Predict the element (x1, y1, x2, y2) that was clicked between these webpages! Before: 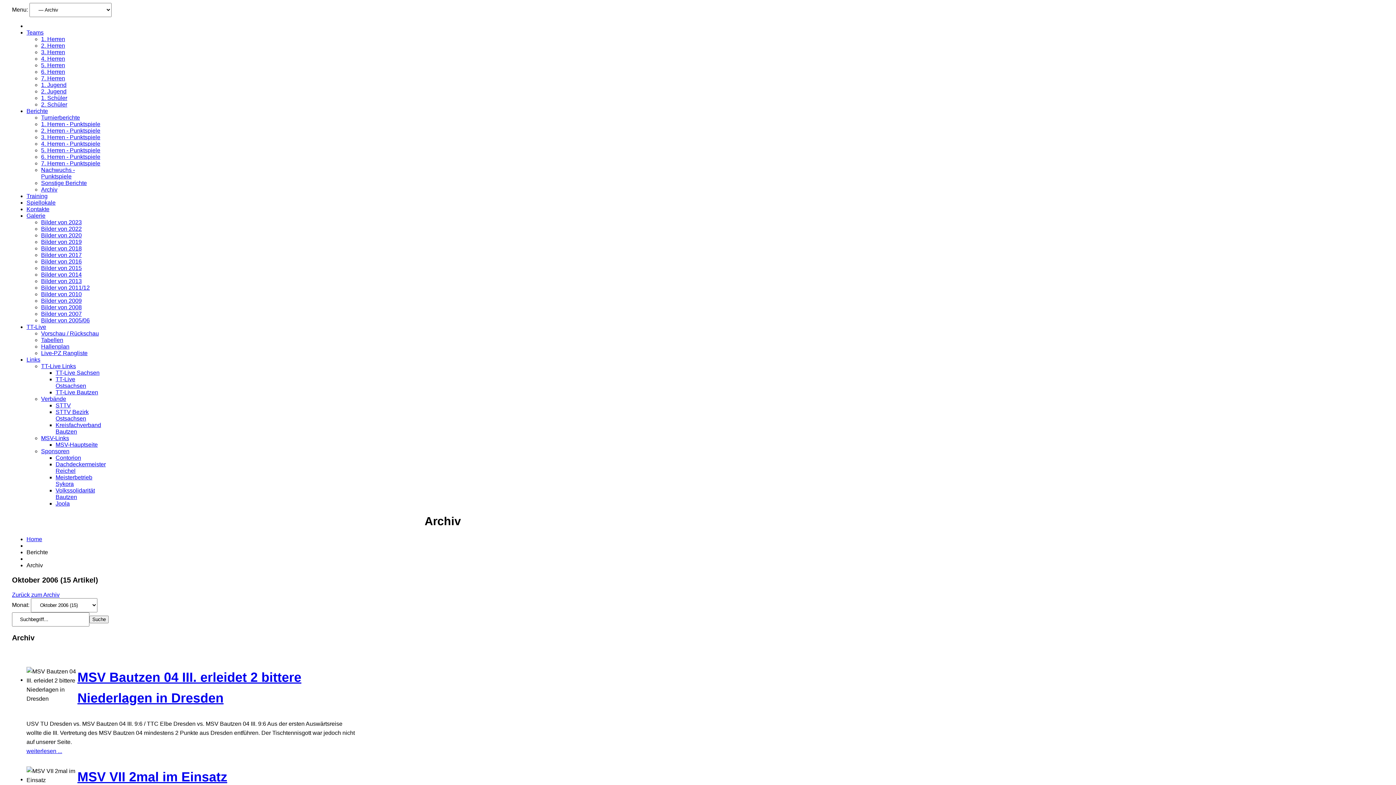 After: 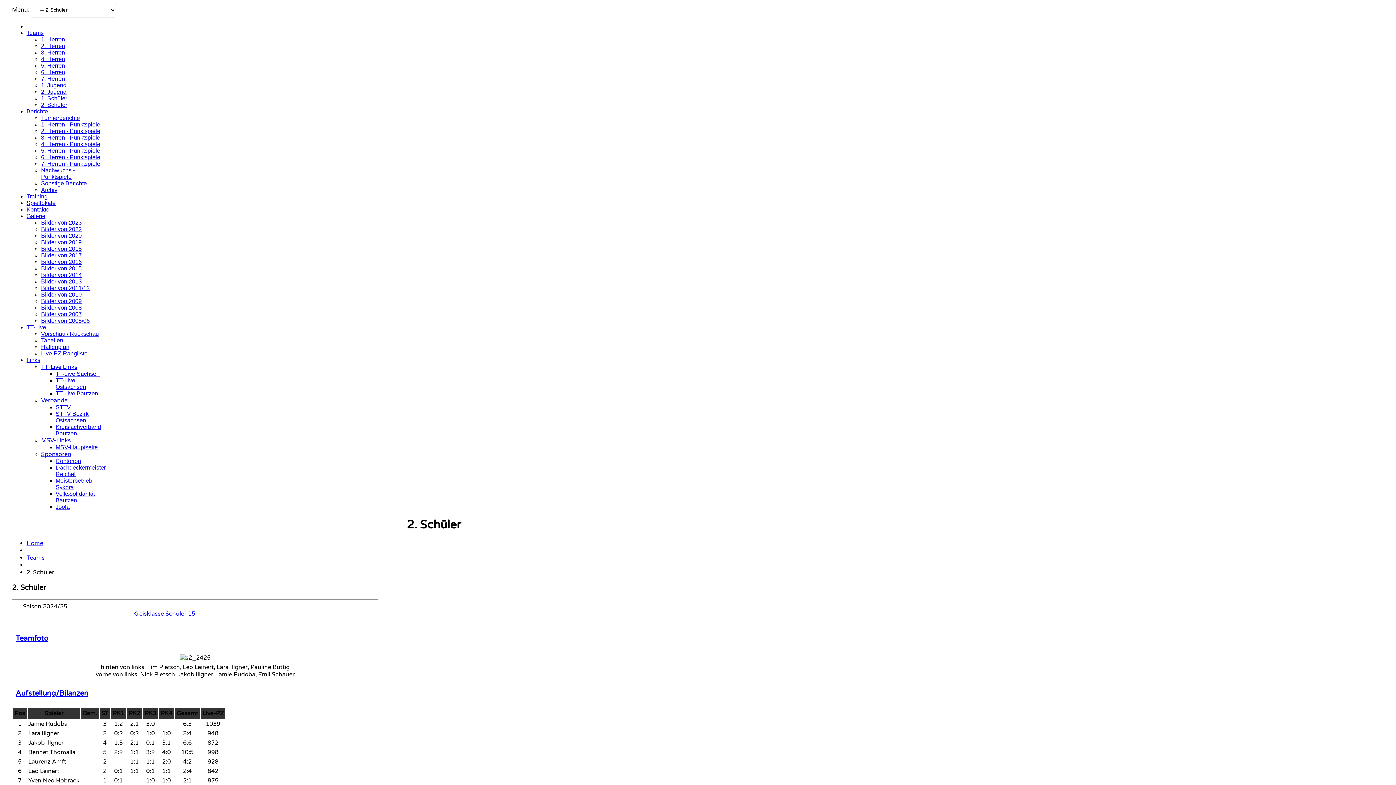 Action: label: 2. Schüler bbox: (41, 101, 67, 107)